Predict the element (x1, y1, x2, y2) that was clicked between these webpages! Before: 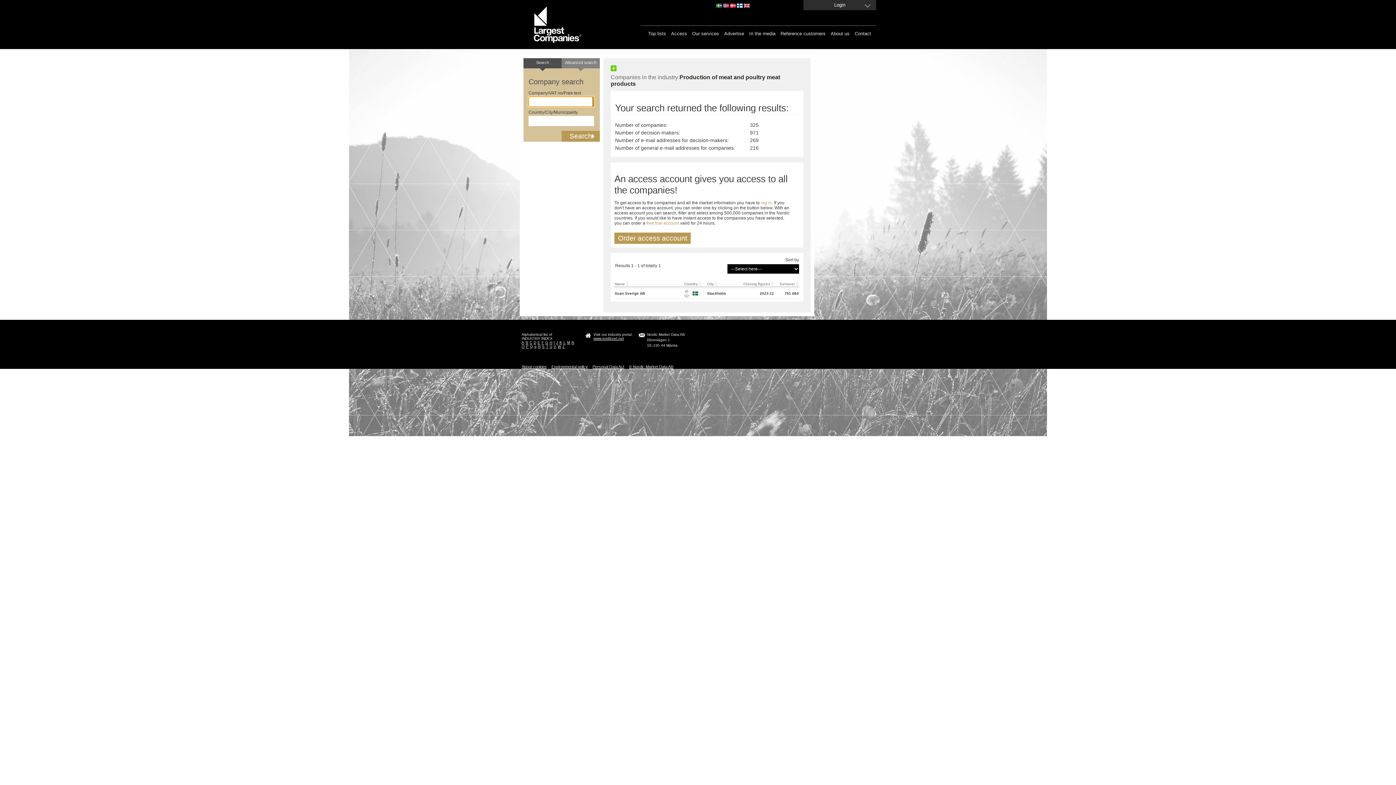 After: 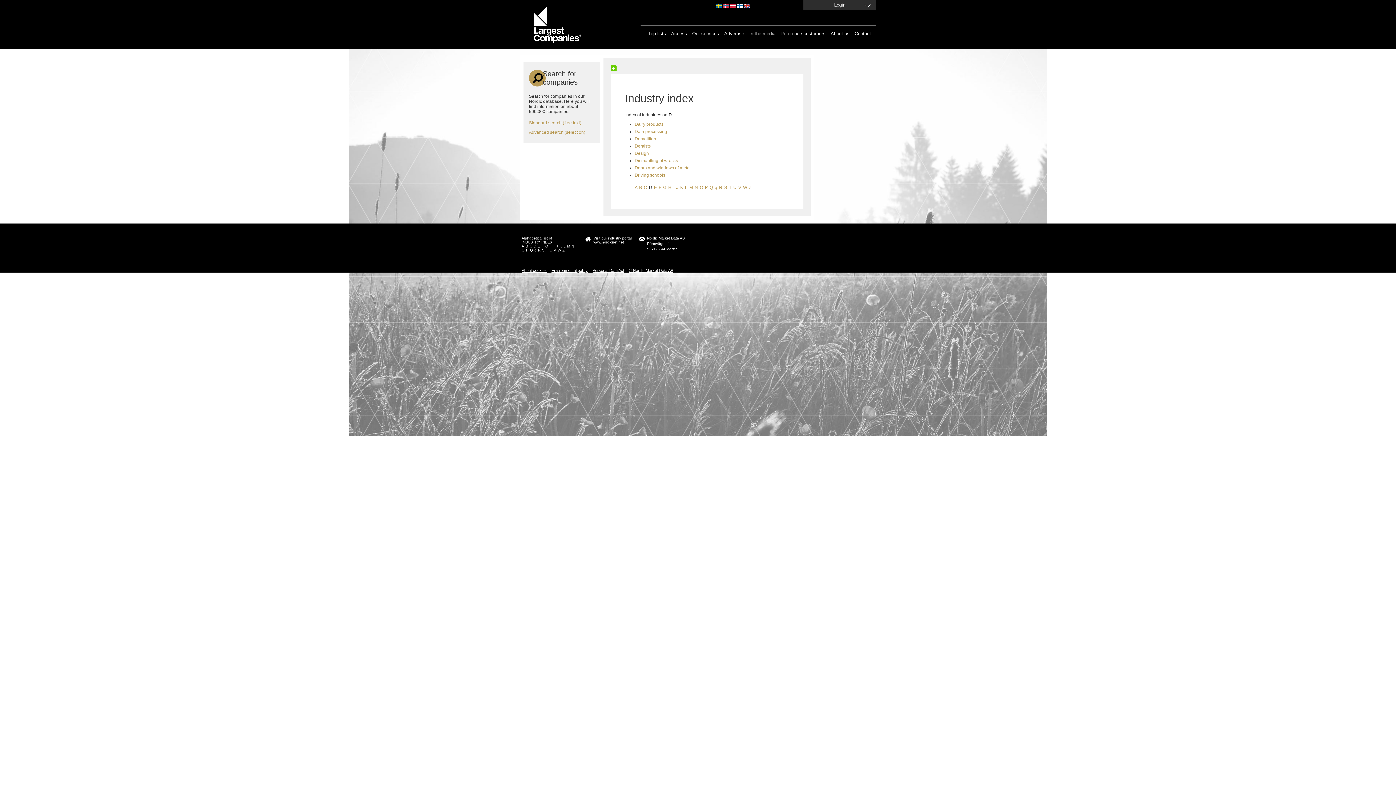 Action: label: D bbox: (533, 340, 536, 344)